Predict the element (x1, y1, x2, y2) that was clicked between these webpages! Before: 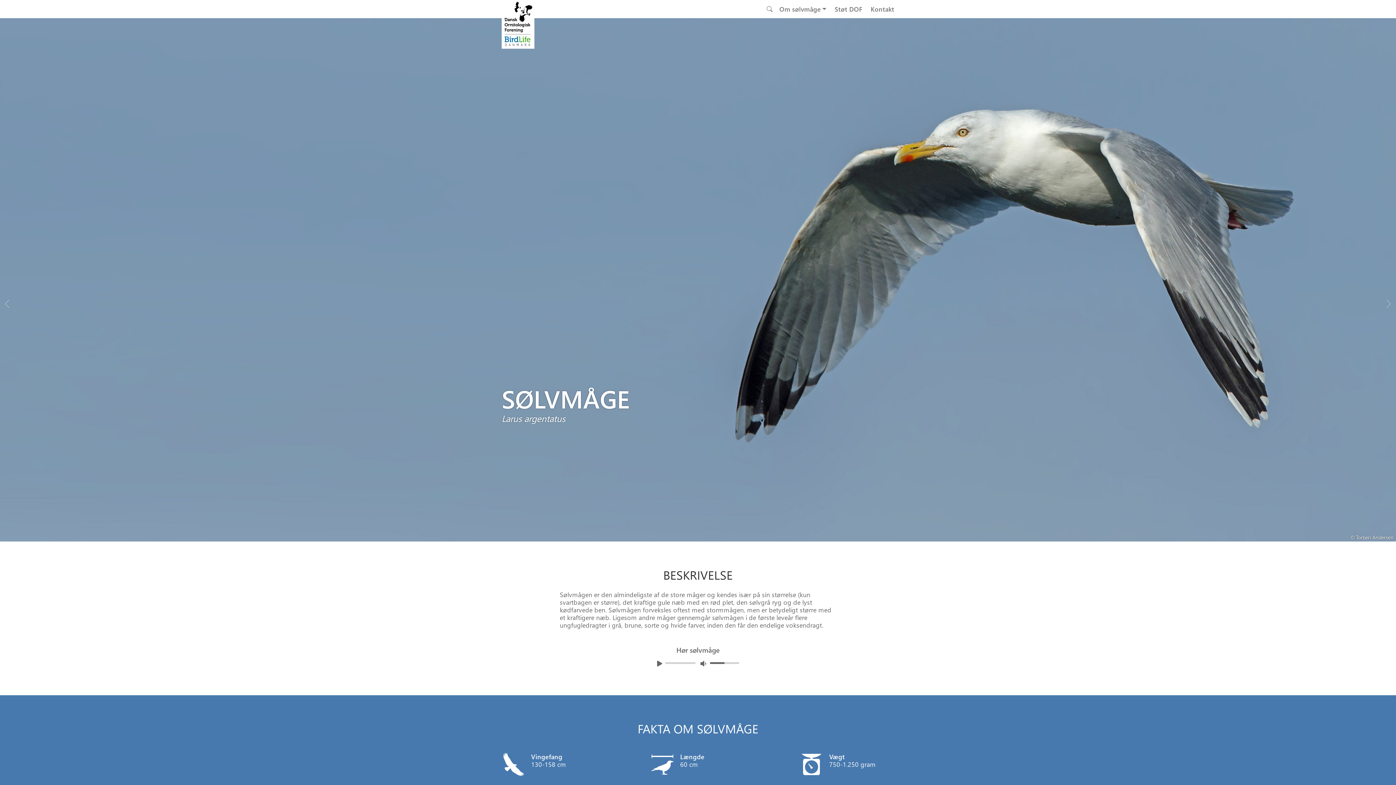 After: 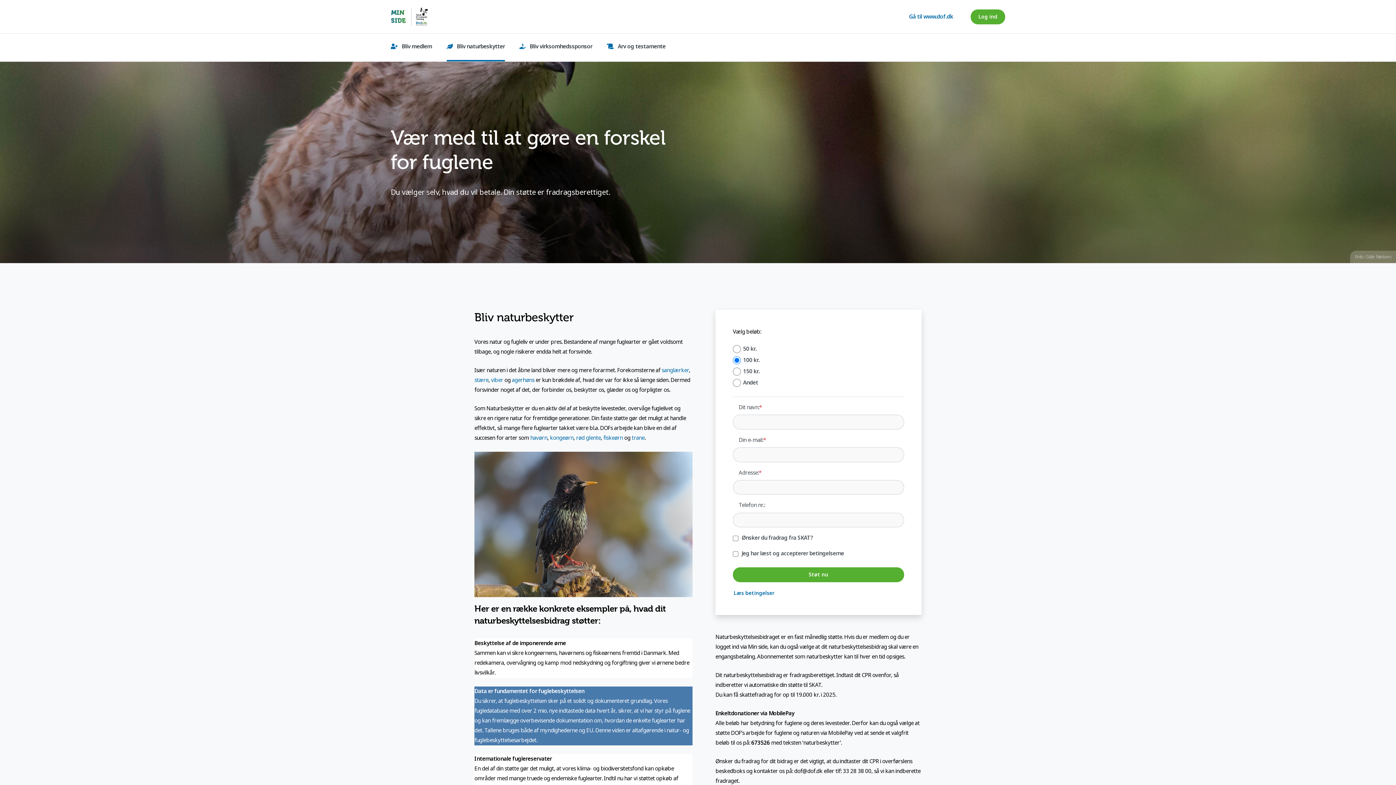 Action: label: Støt DOF bbox: (832, 1, 865, 16)